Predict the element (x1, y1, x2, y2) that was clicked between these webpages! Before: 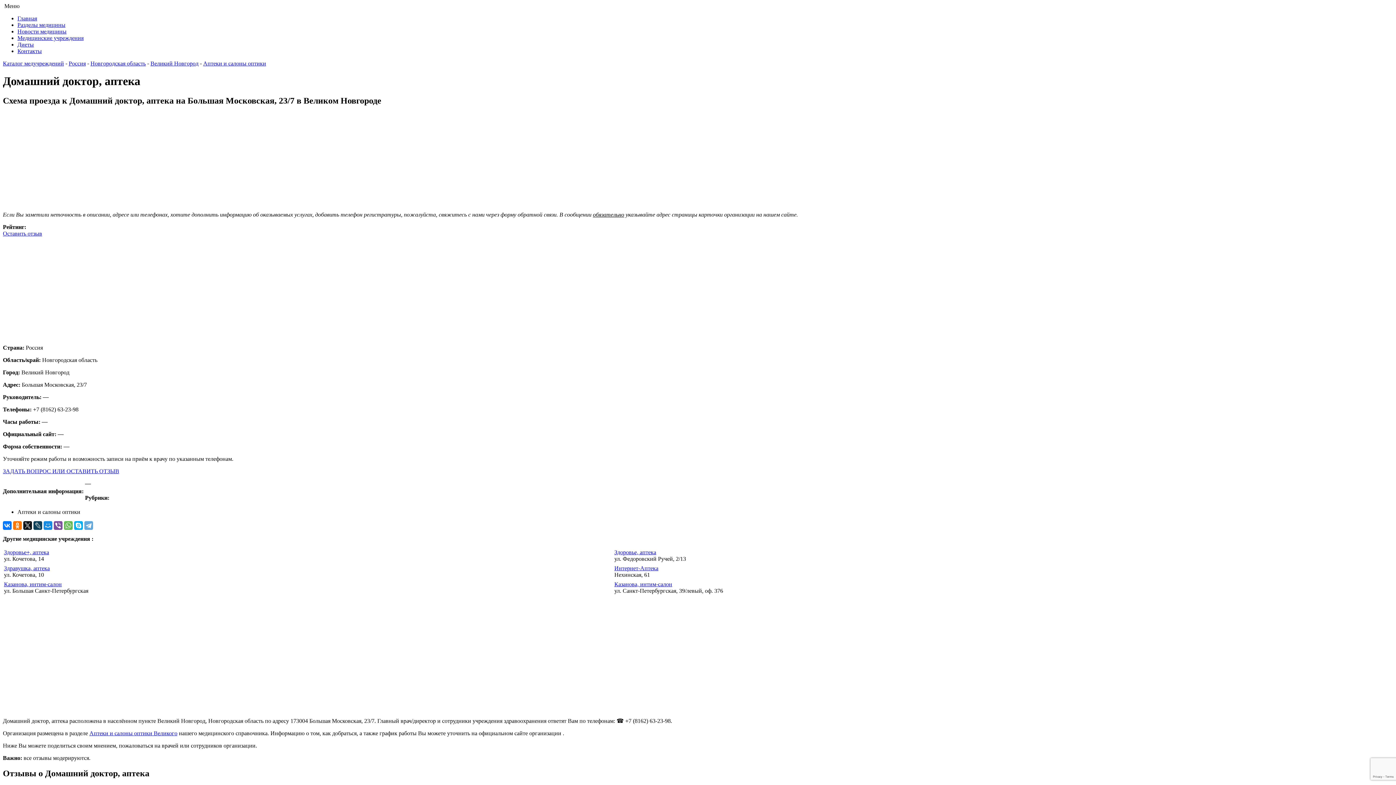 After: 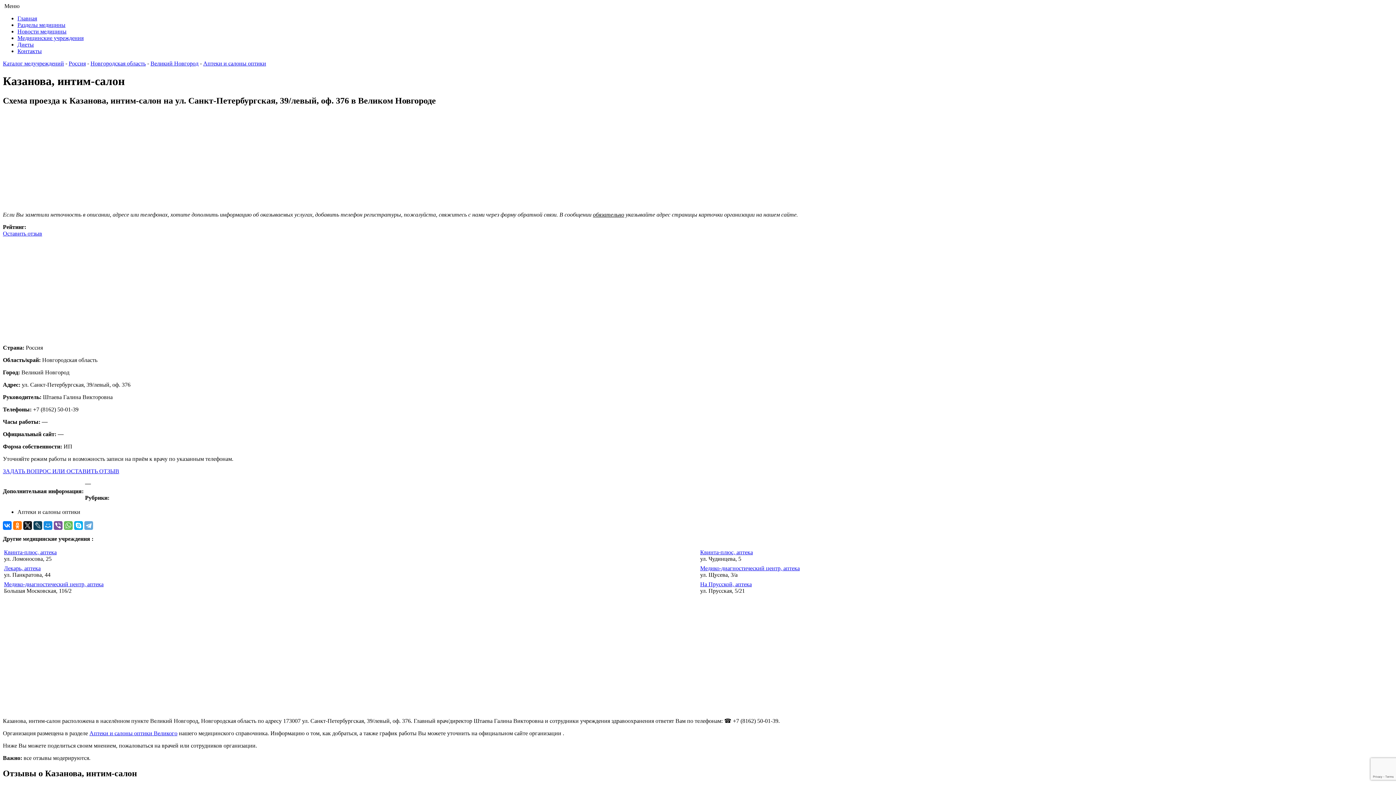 Action: bbox: (614, 581, 672, 587) label: Казанова, интим-салон